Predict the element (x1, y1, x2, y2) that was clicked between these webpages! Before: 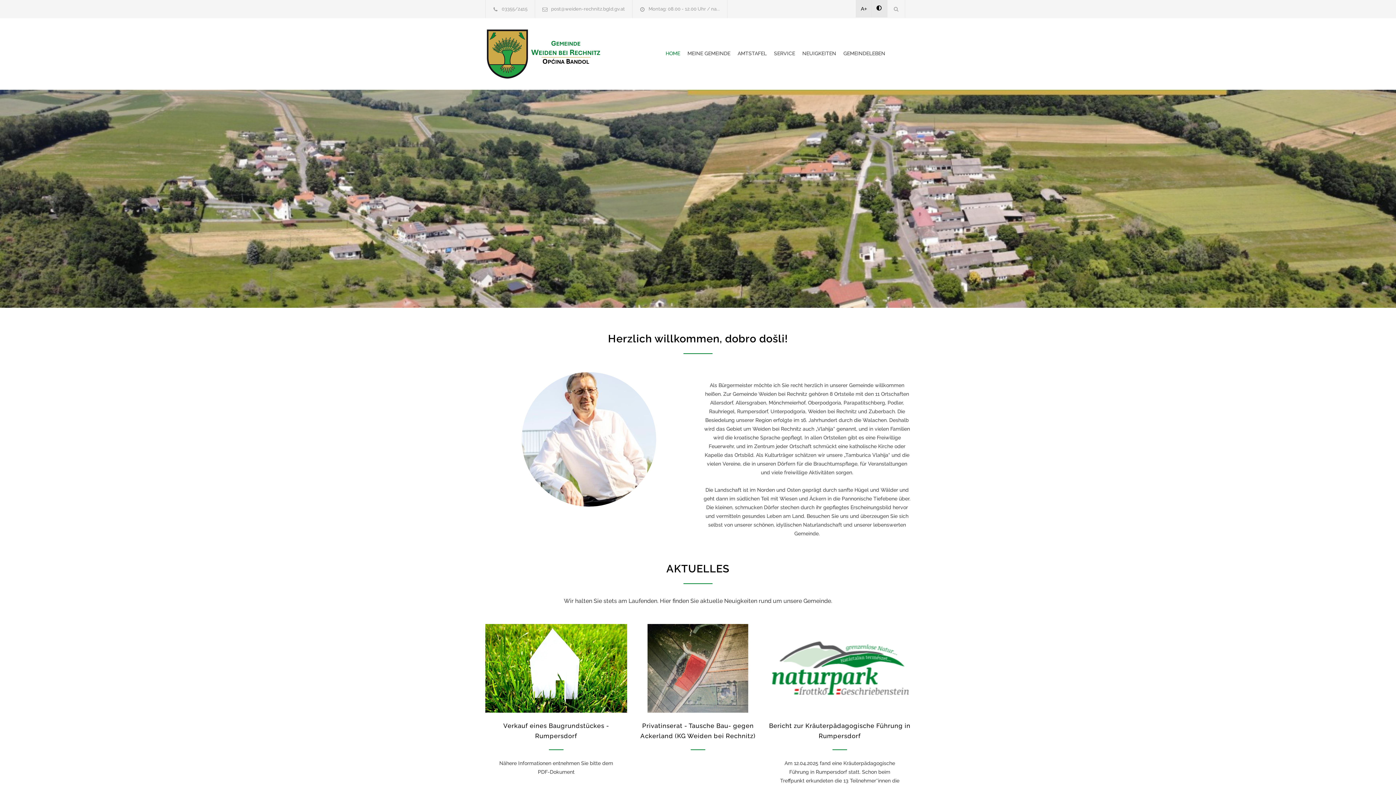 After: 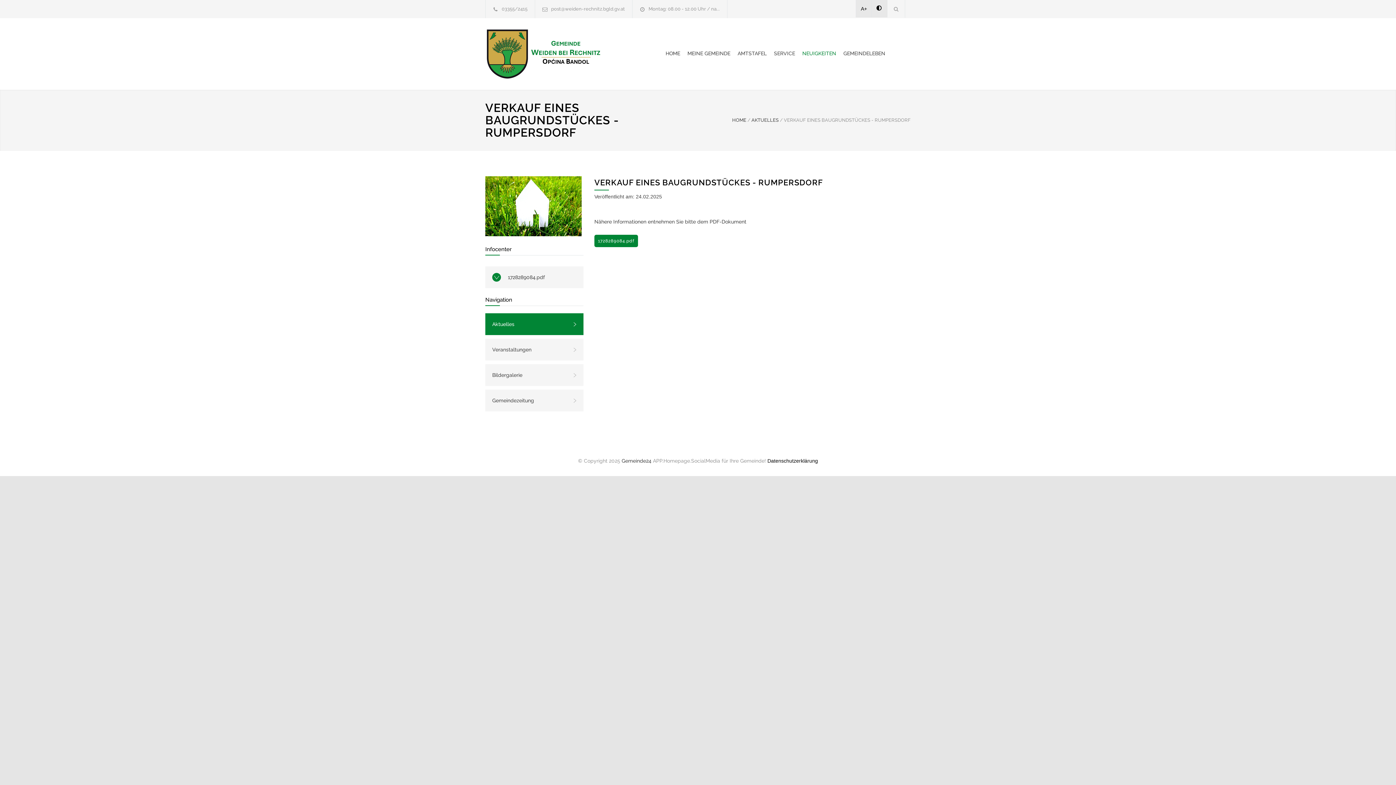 Action: bbox: (485, 624, 627, 712)